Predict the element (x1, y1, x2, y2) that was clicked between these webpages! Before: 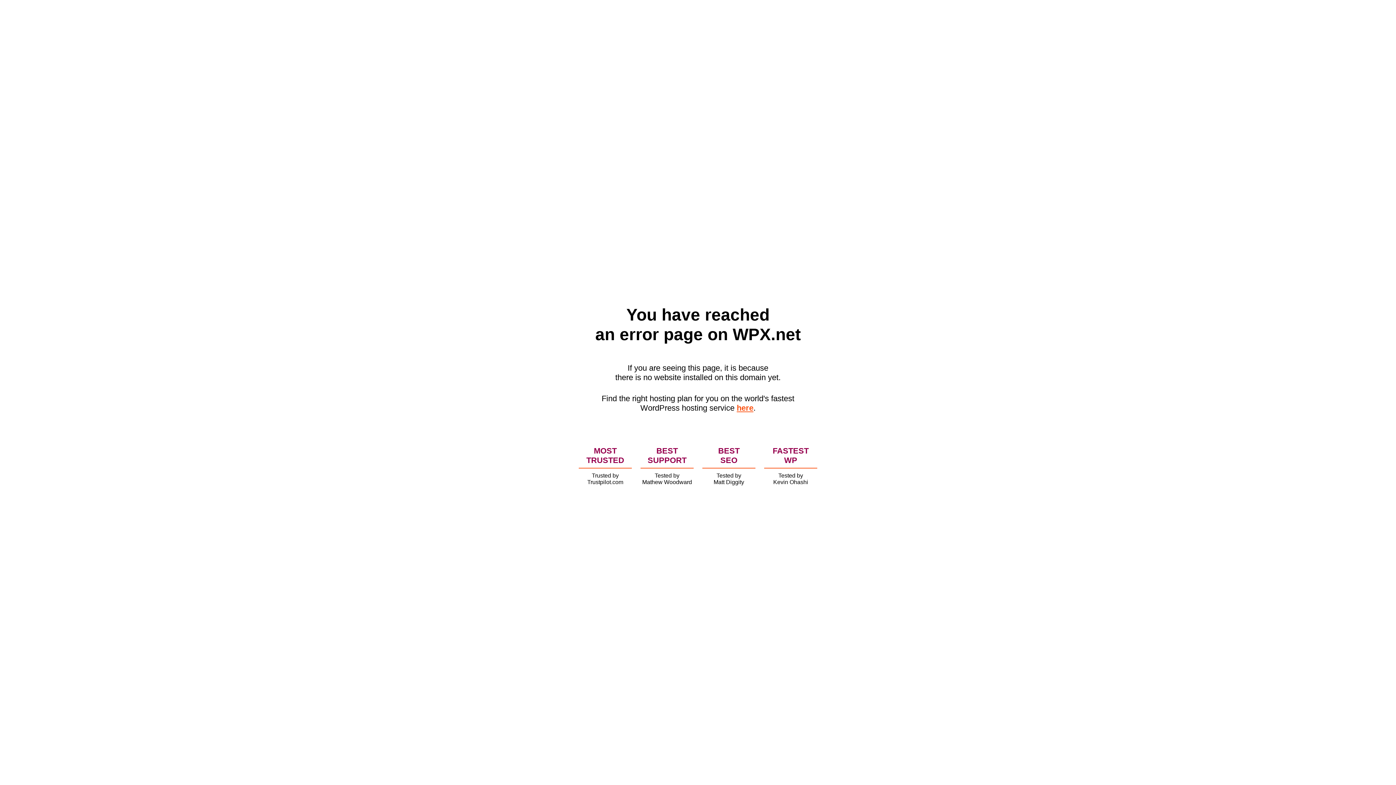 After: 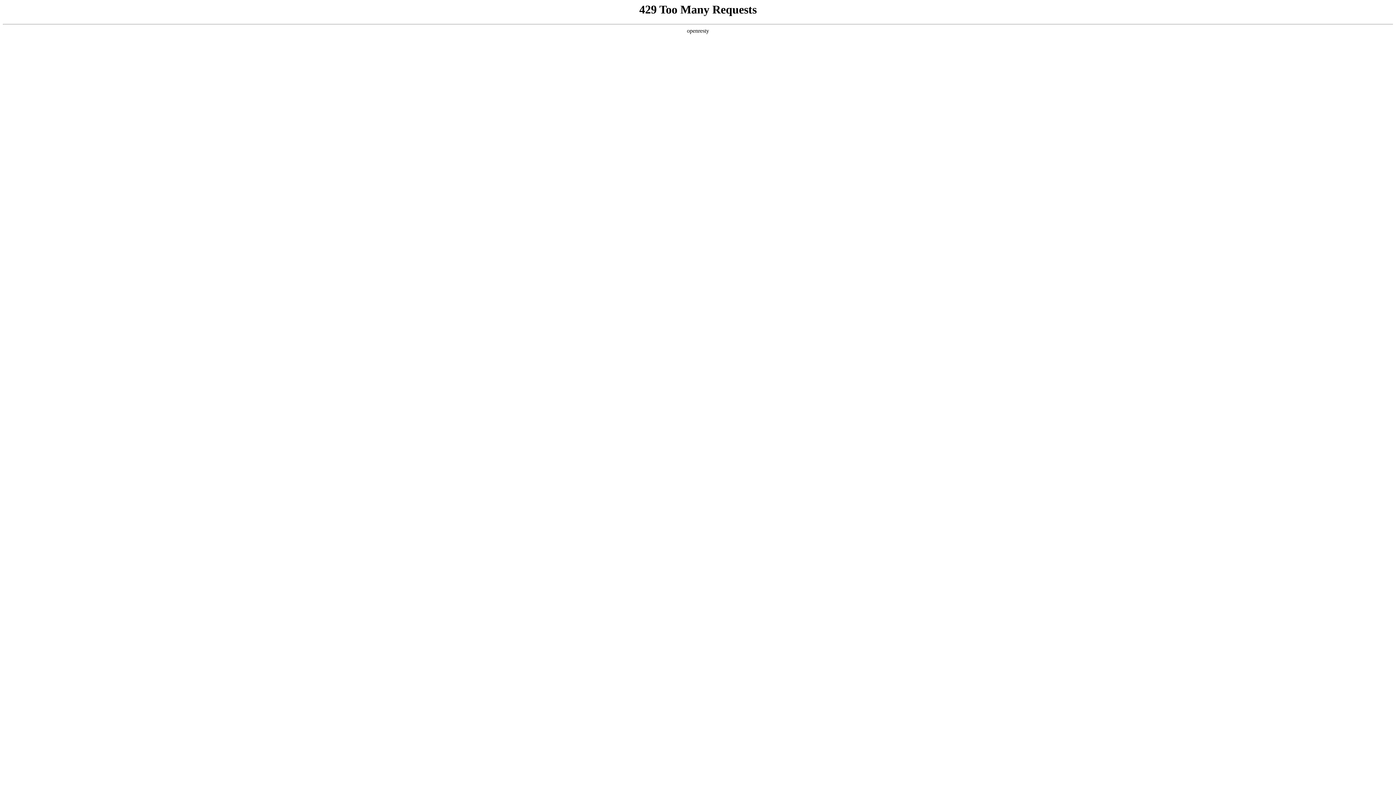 Action: bbox: (736, 403, 753, 412) label: here